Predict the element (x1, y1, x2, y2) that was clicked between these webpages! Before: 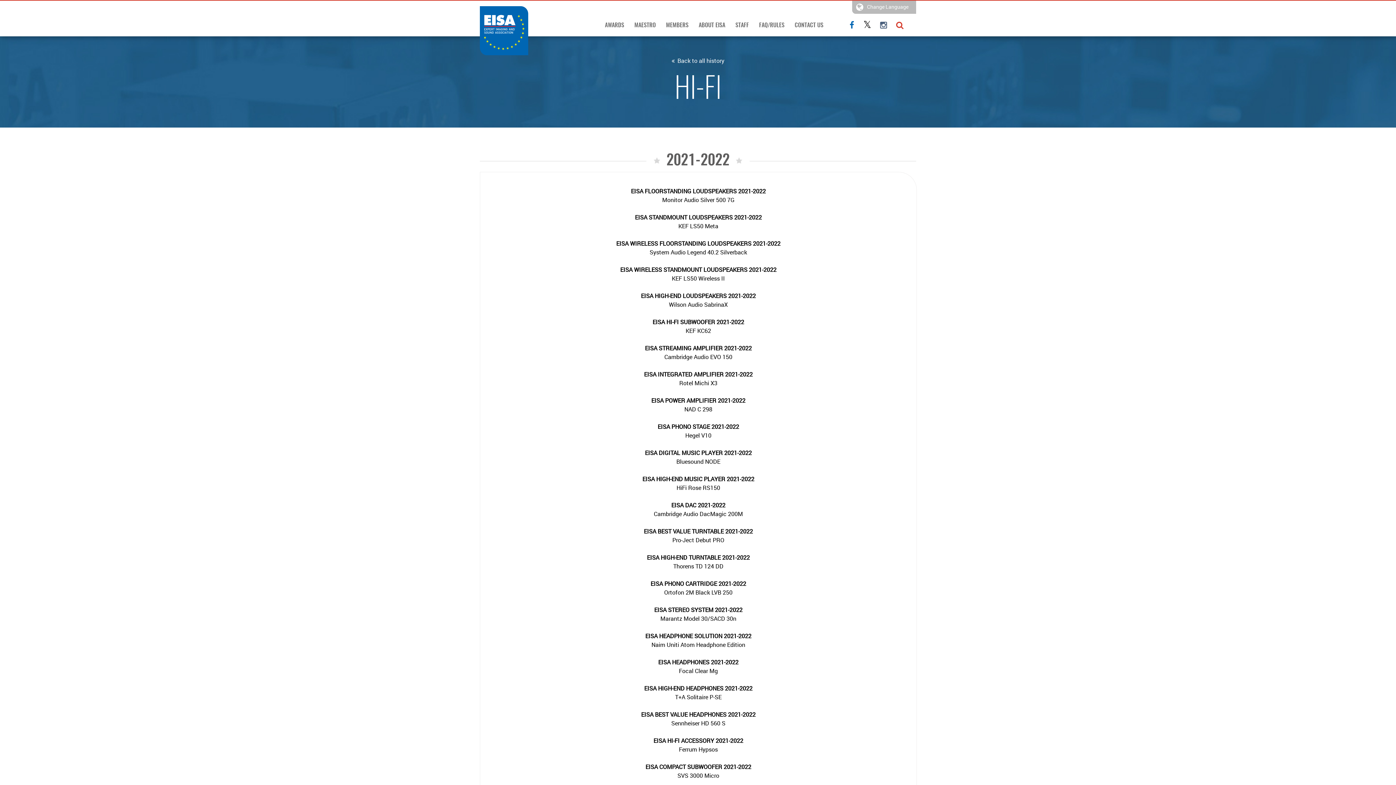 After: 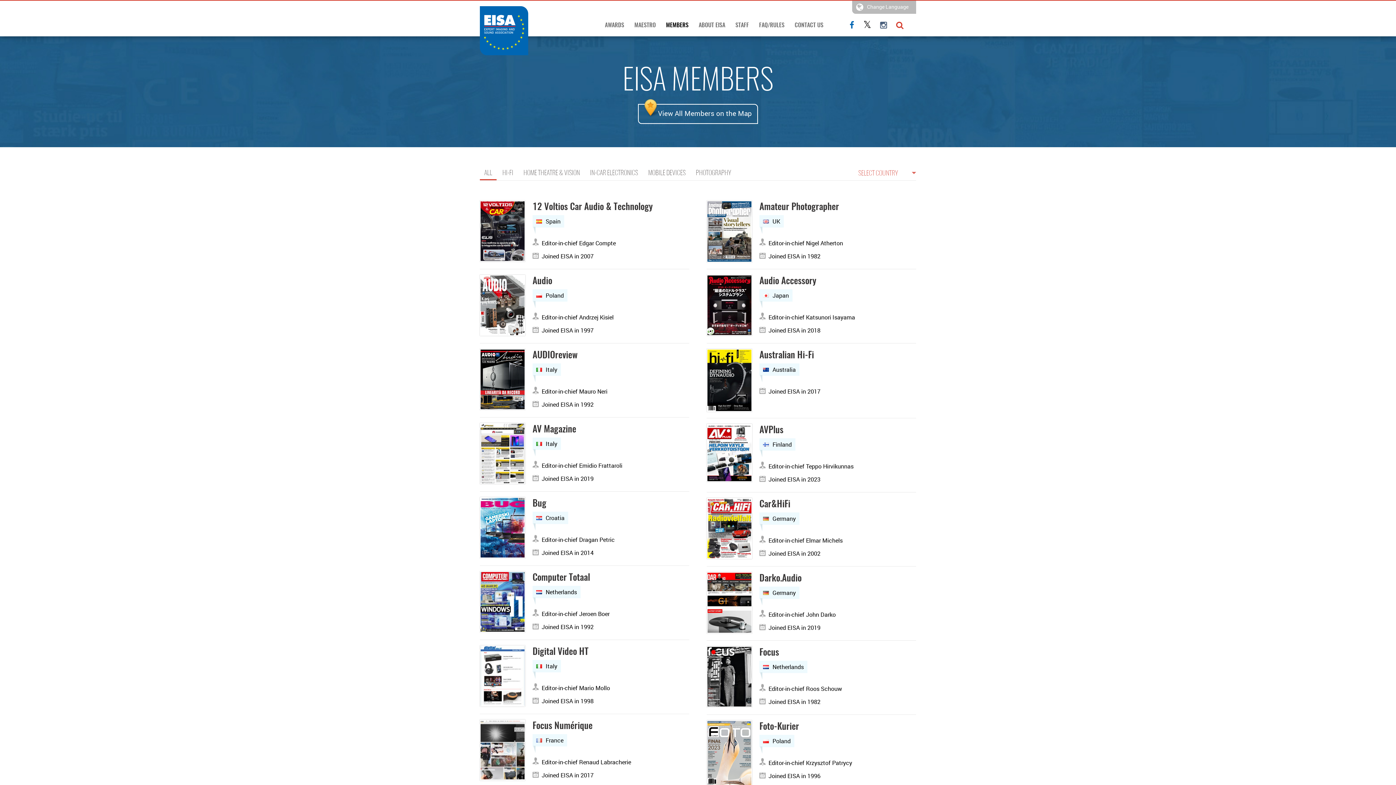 Action: label: MEMBERS bbox: (661, 17, 693, 33)